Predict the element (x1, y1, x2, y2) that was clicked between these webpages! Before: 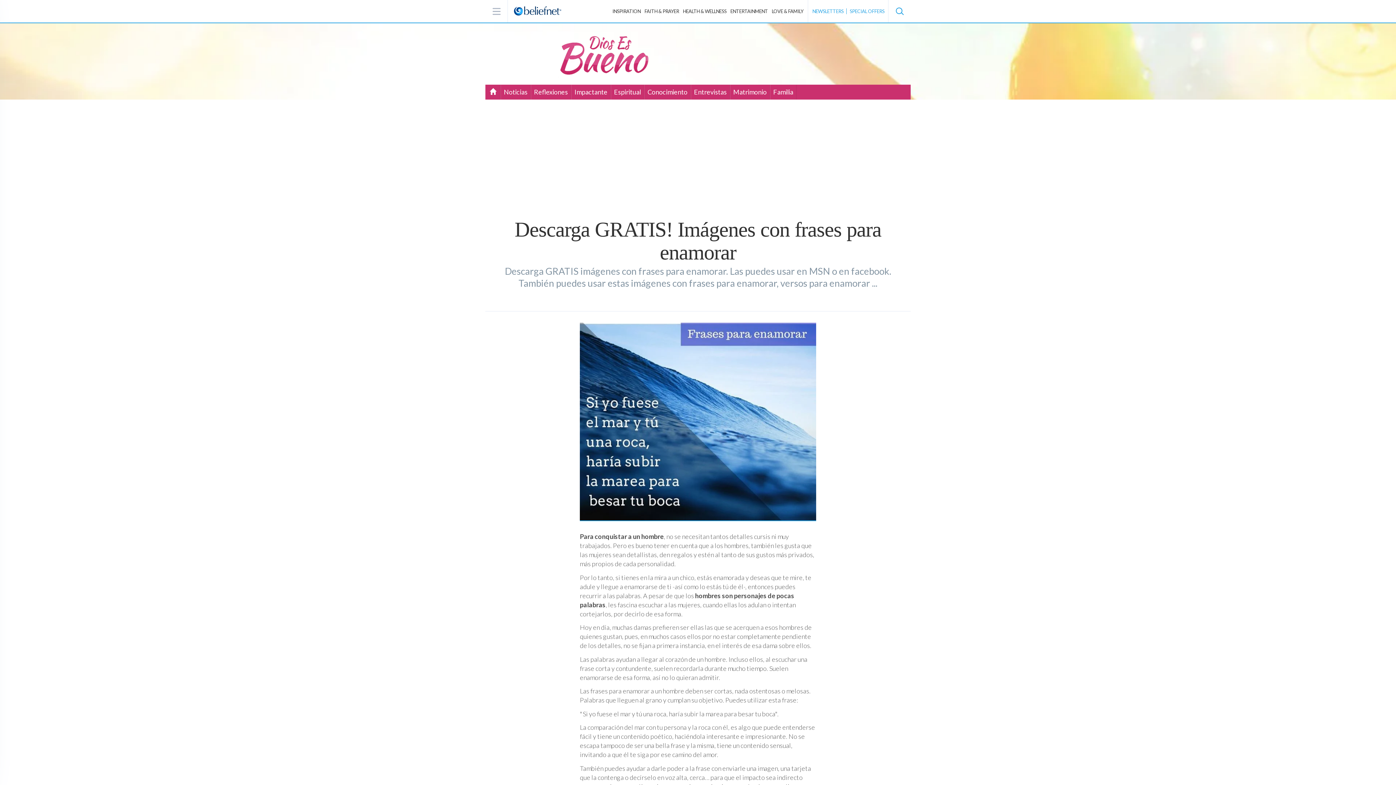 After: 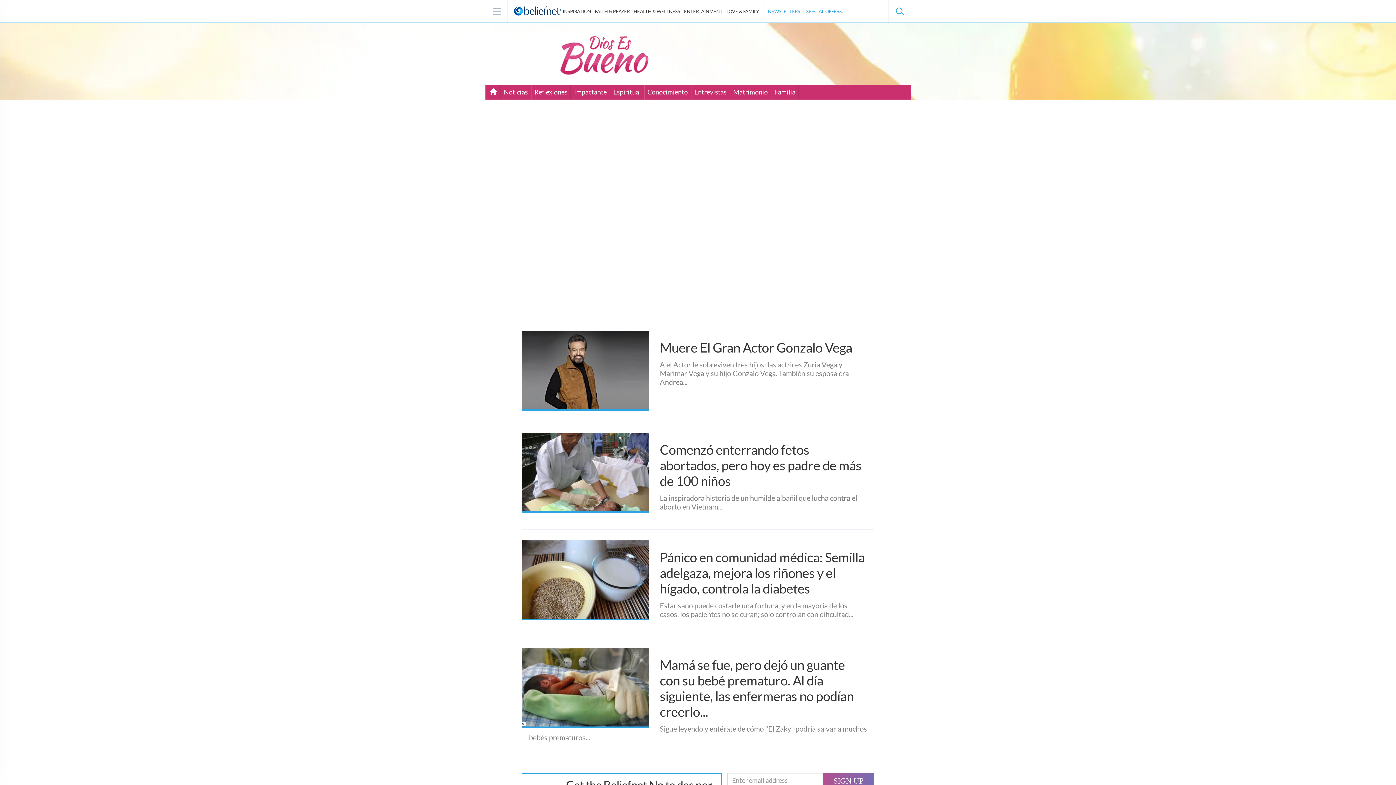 Action: bbox: (504, 88, 527, 96) label: Noticias